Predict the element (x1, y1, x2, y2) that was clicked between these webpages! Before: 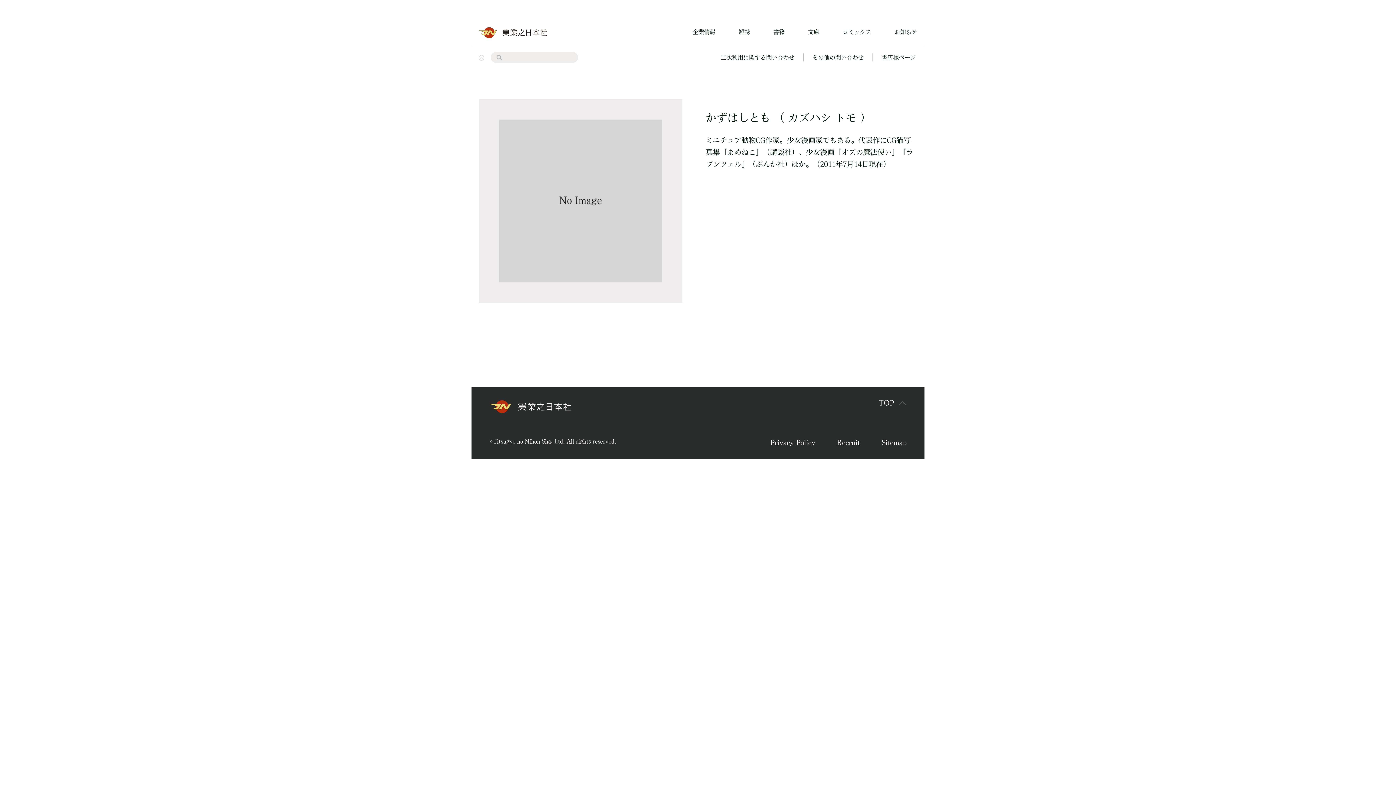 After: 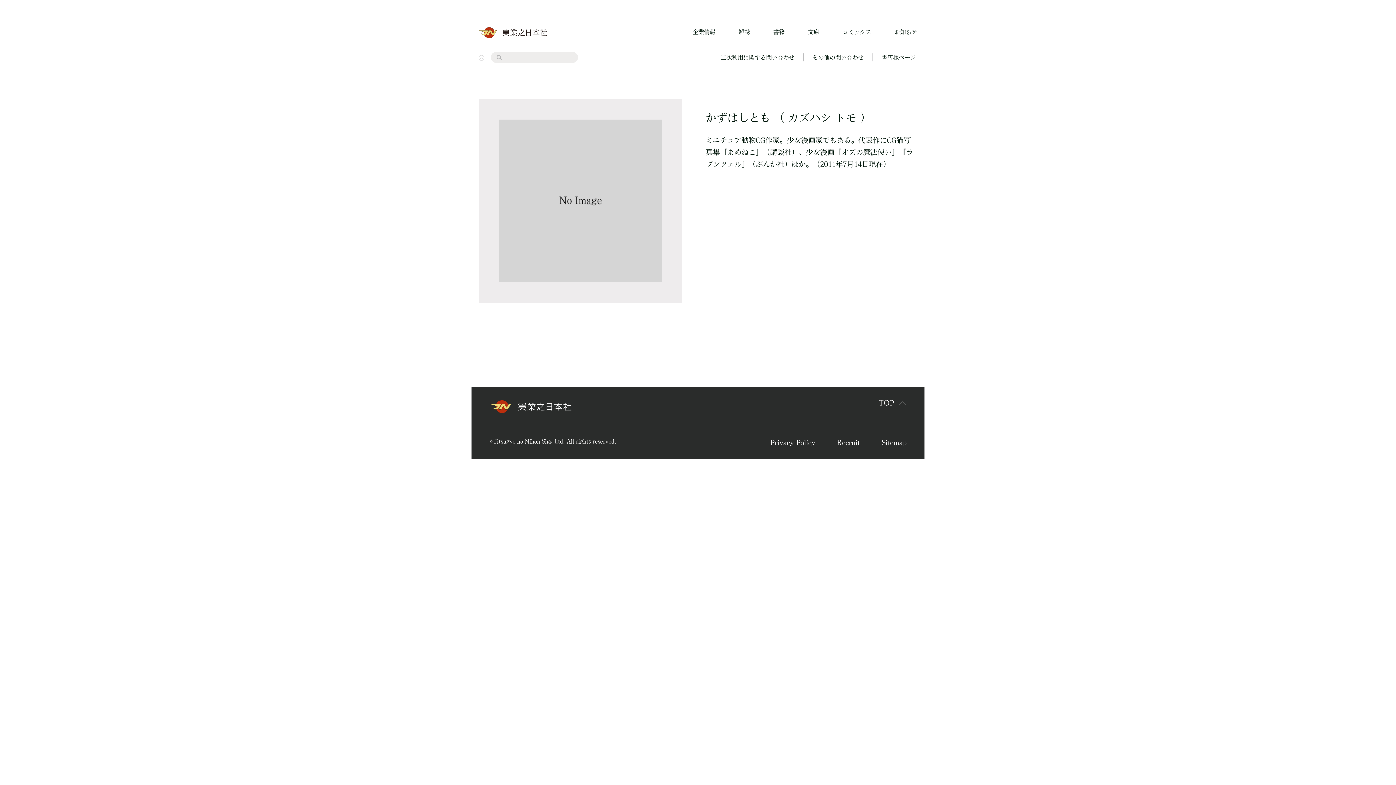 Action: bbox: (720, 54, 794, 60) label: 二次利用に関する問い合わせ